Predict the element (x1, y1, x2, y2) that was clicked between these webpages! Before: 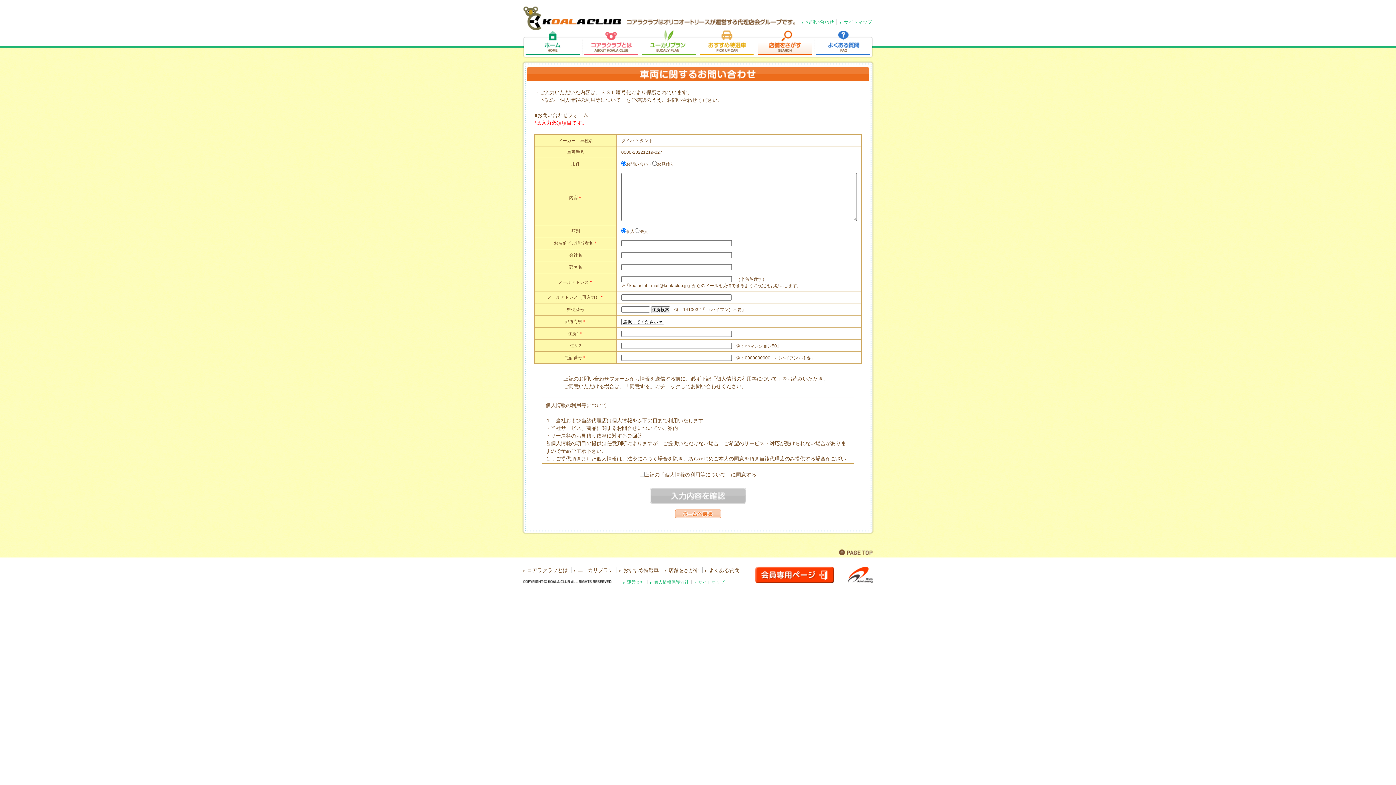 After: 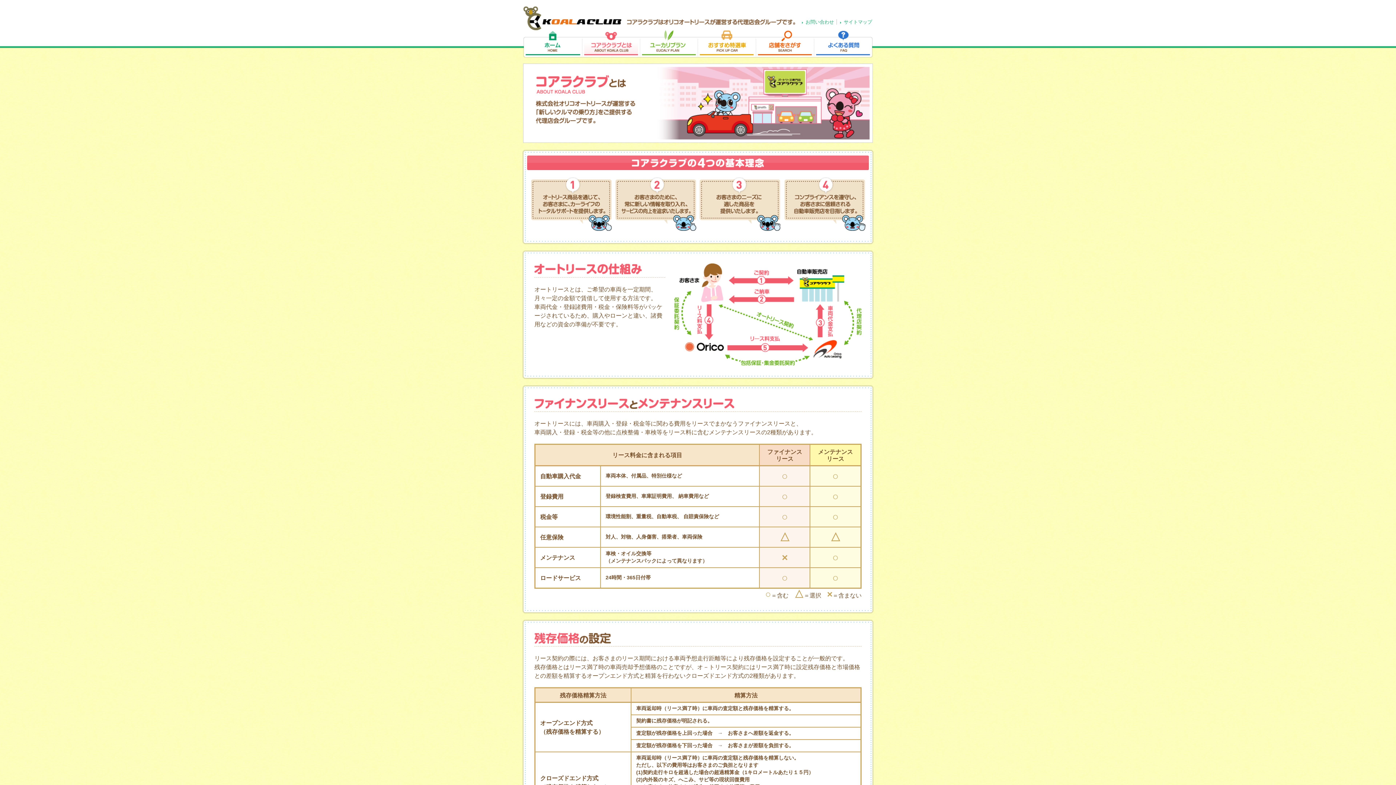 Action: bbox: (582, 30, 640, 58) label: コアラクラブとは